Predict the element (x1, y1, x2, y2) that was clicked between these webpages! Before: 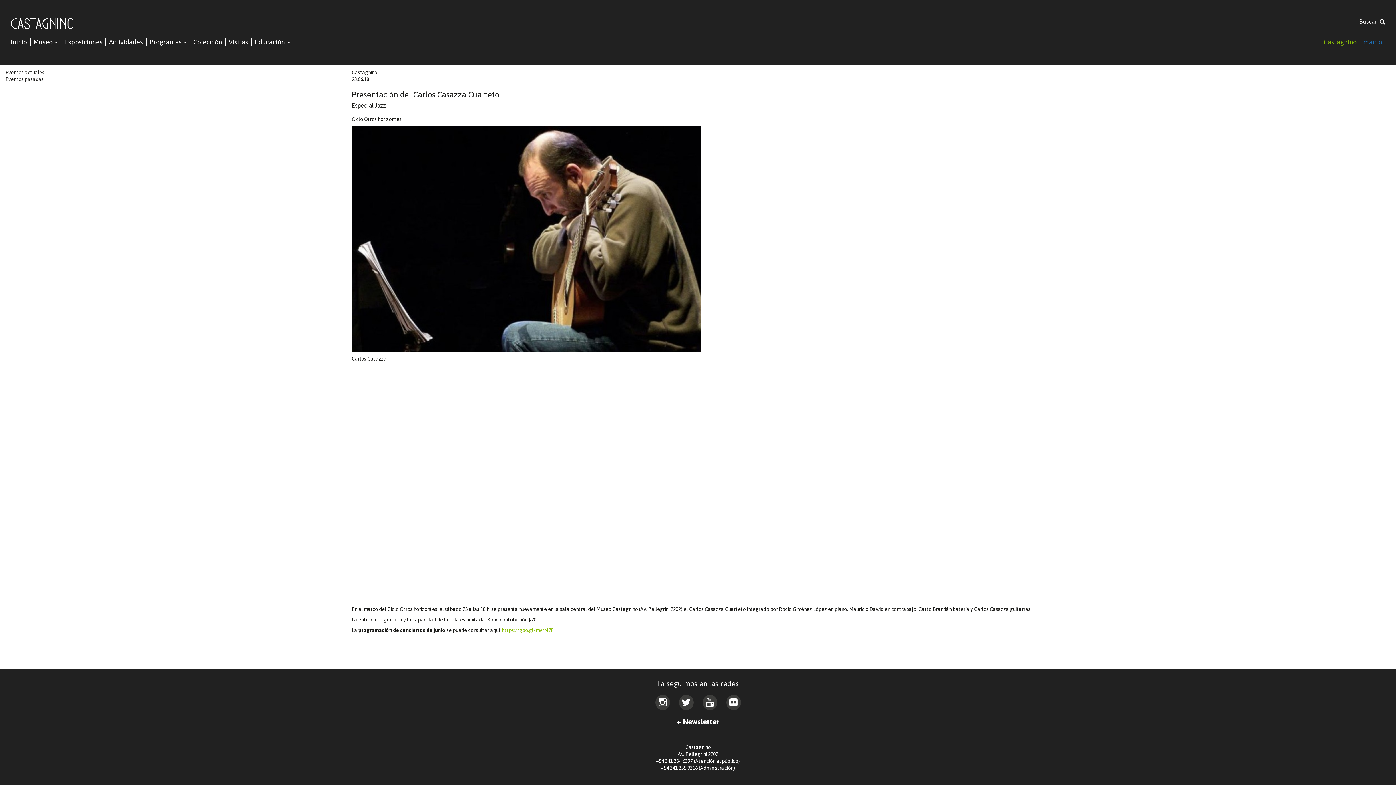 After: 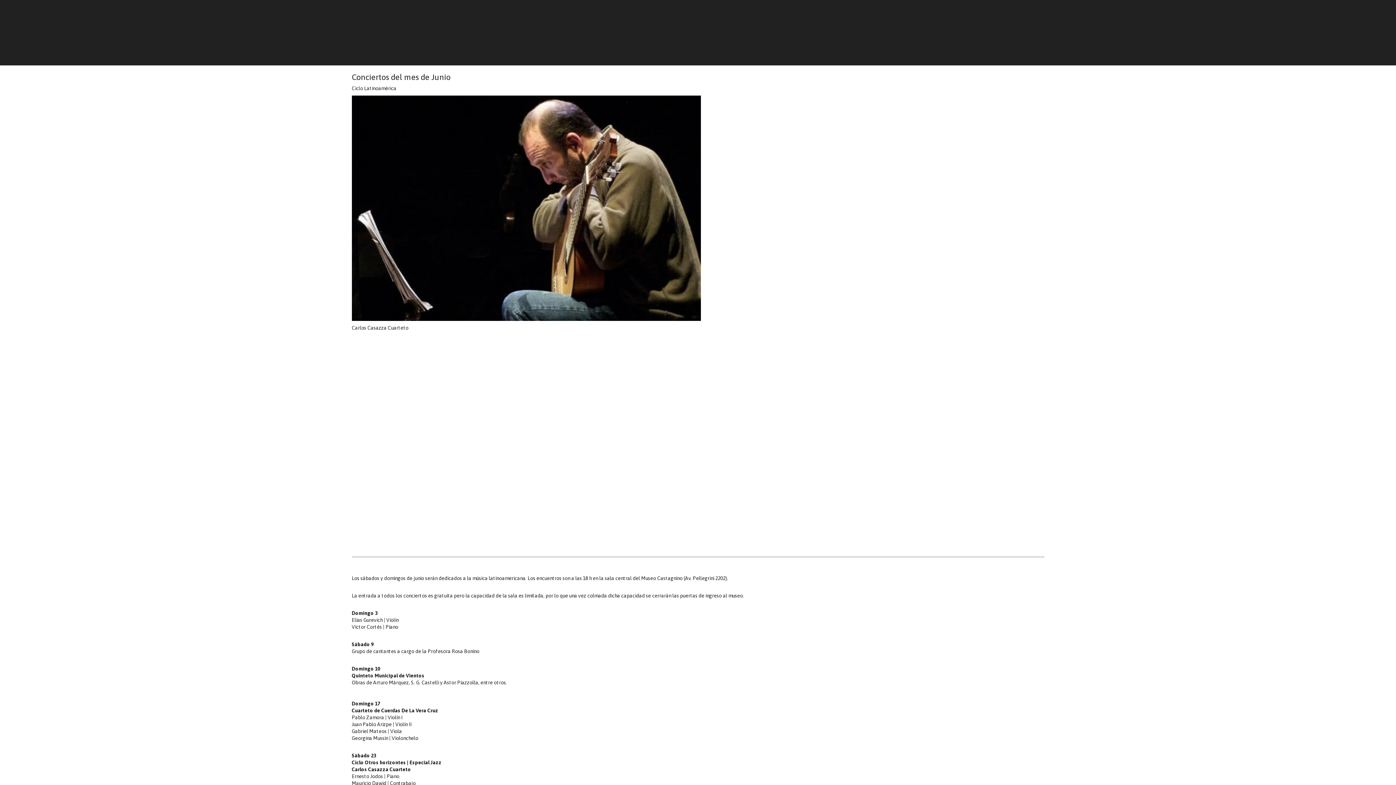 Action: label: https://goo.gl/mvrM7F bbox: (502, 627, 553, 633)